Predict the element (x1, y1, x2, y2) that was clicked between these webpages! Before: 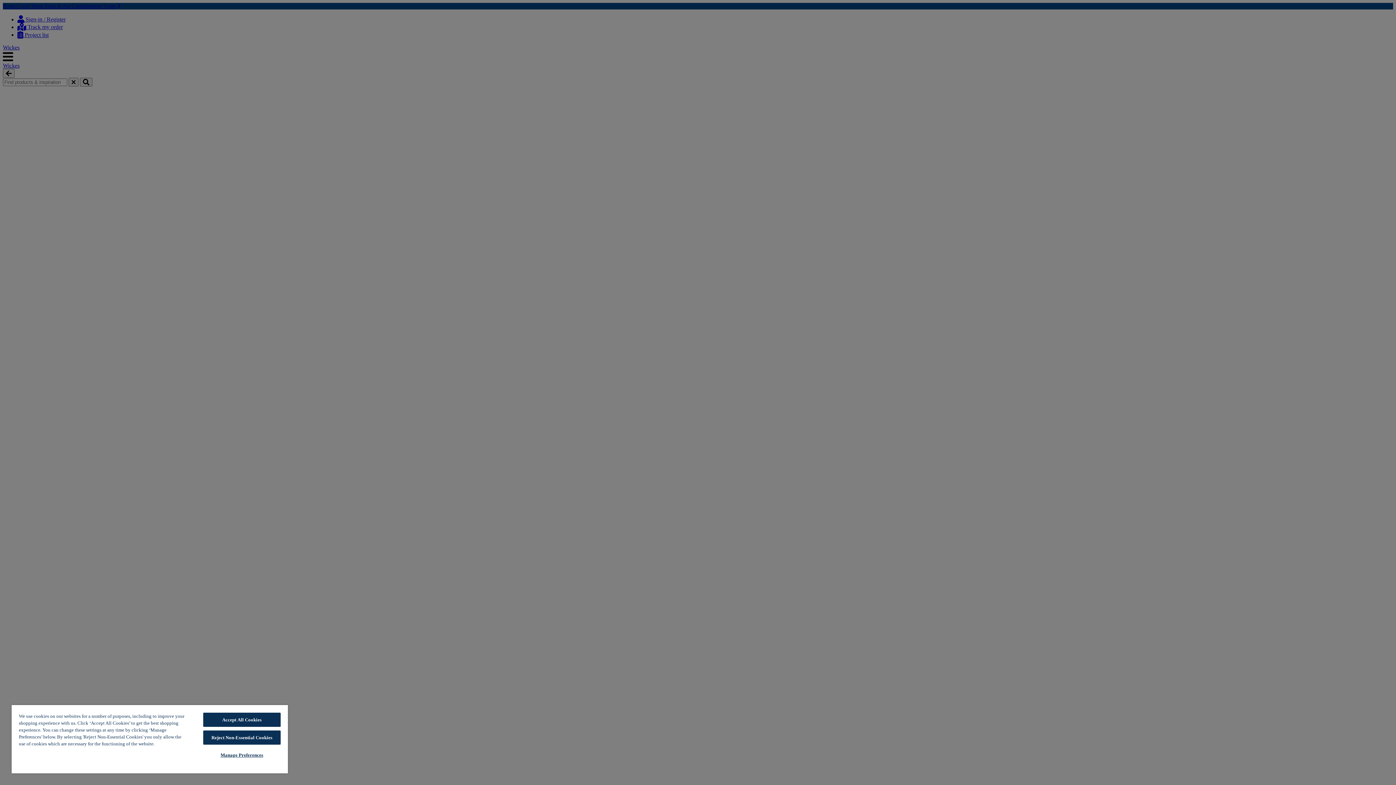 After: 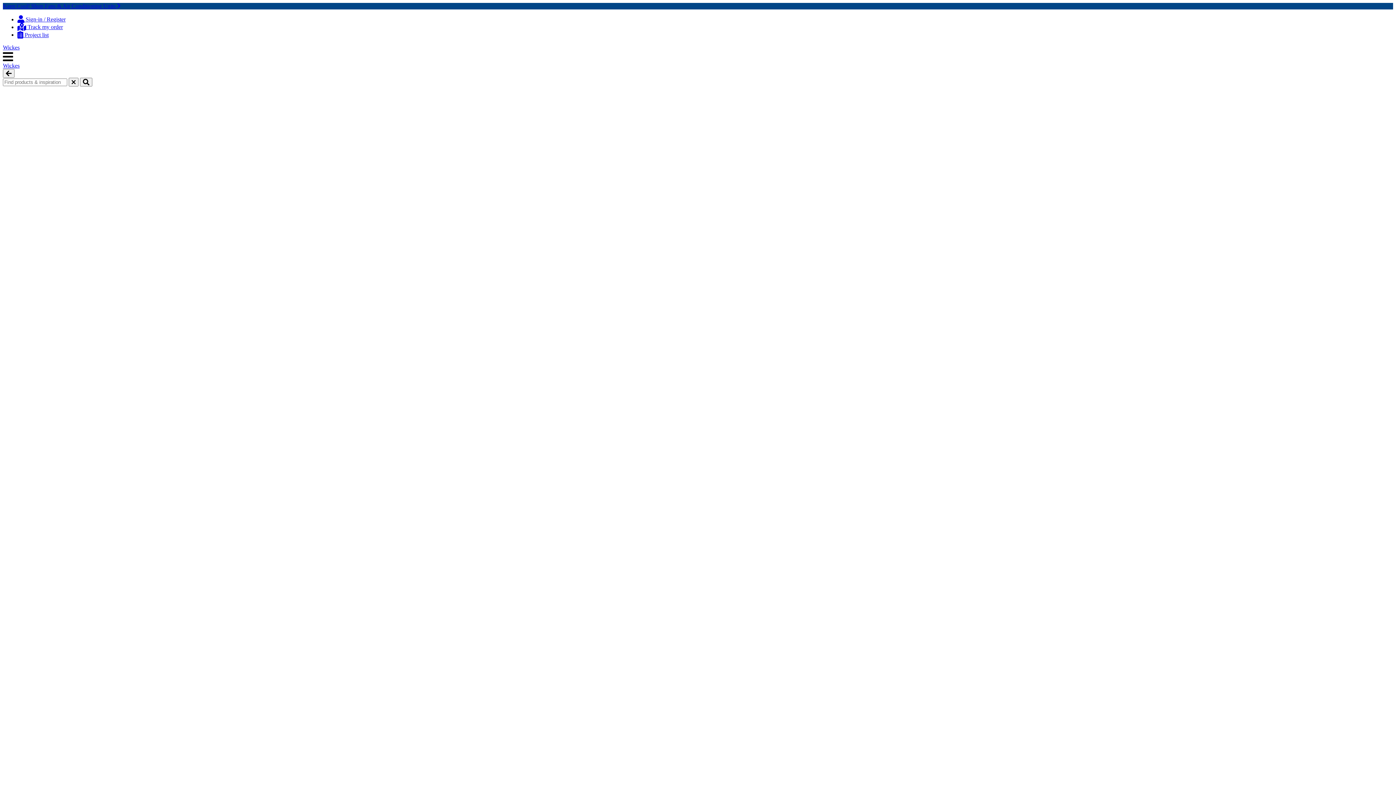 Action: label: Reject Non-Essential Cookies bbox: (203, 730, 280, 745)